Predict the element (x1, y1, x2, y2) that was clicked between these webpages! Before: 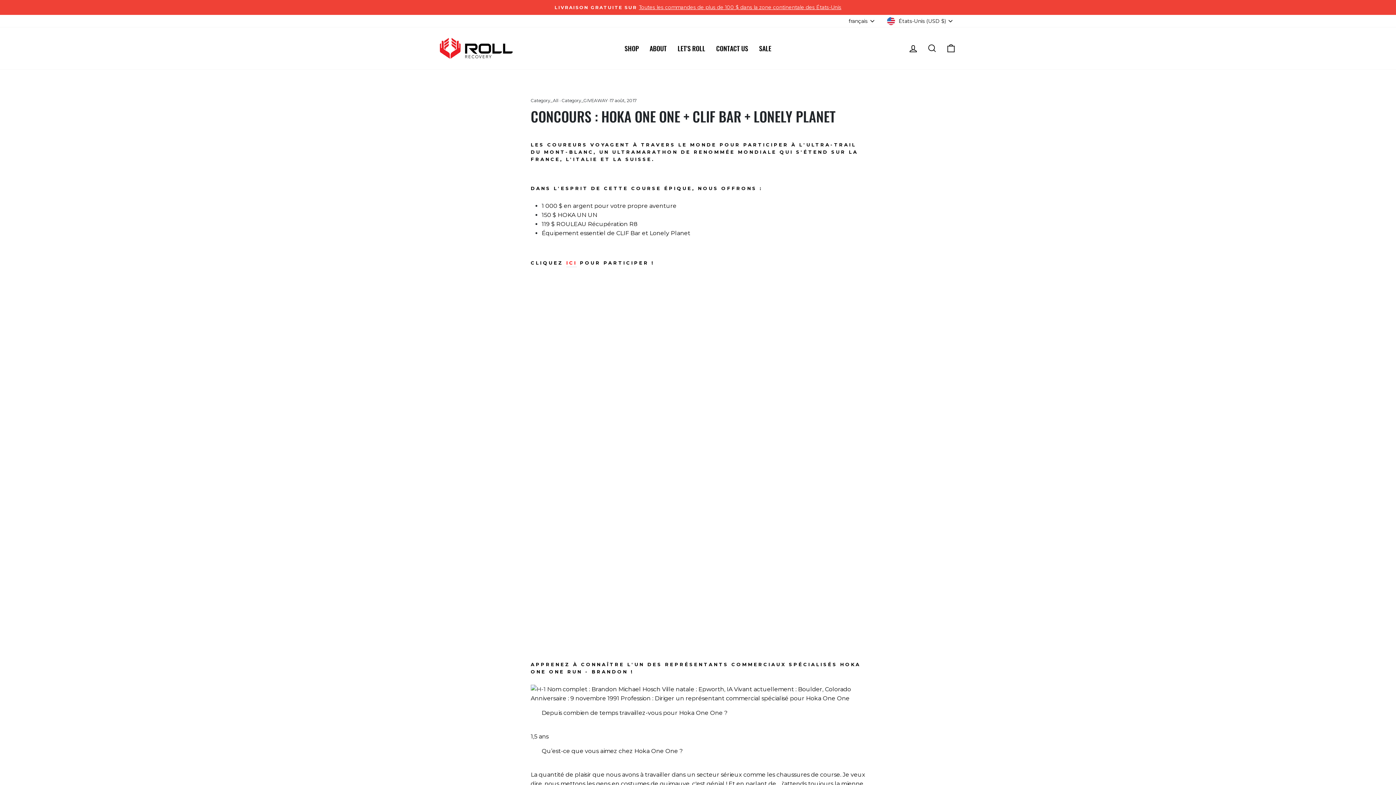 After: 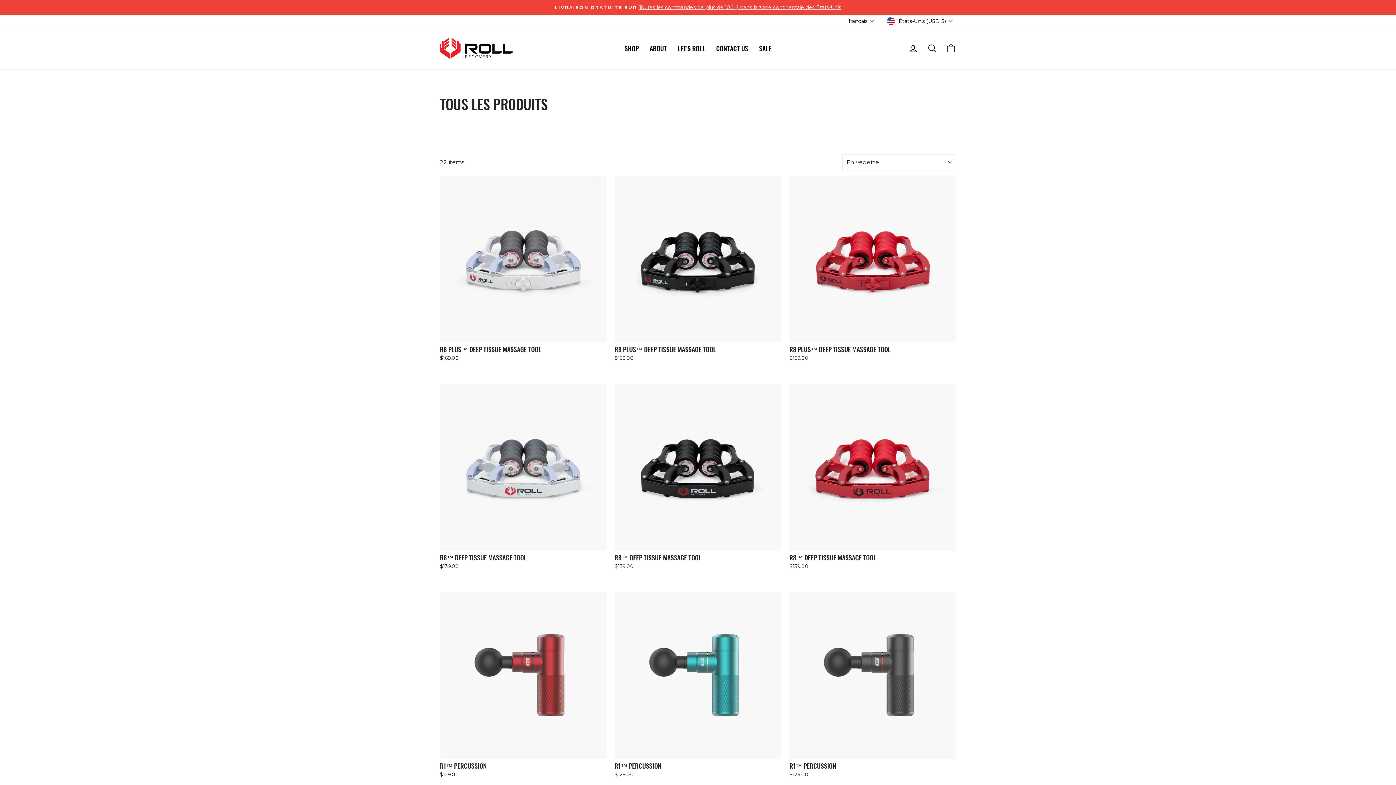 Action: label: SHOP bbox: (619, 42, 644, 54)